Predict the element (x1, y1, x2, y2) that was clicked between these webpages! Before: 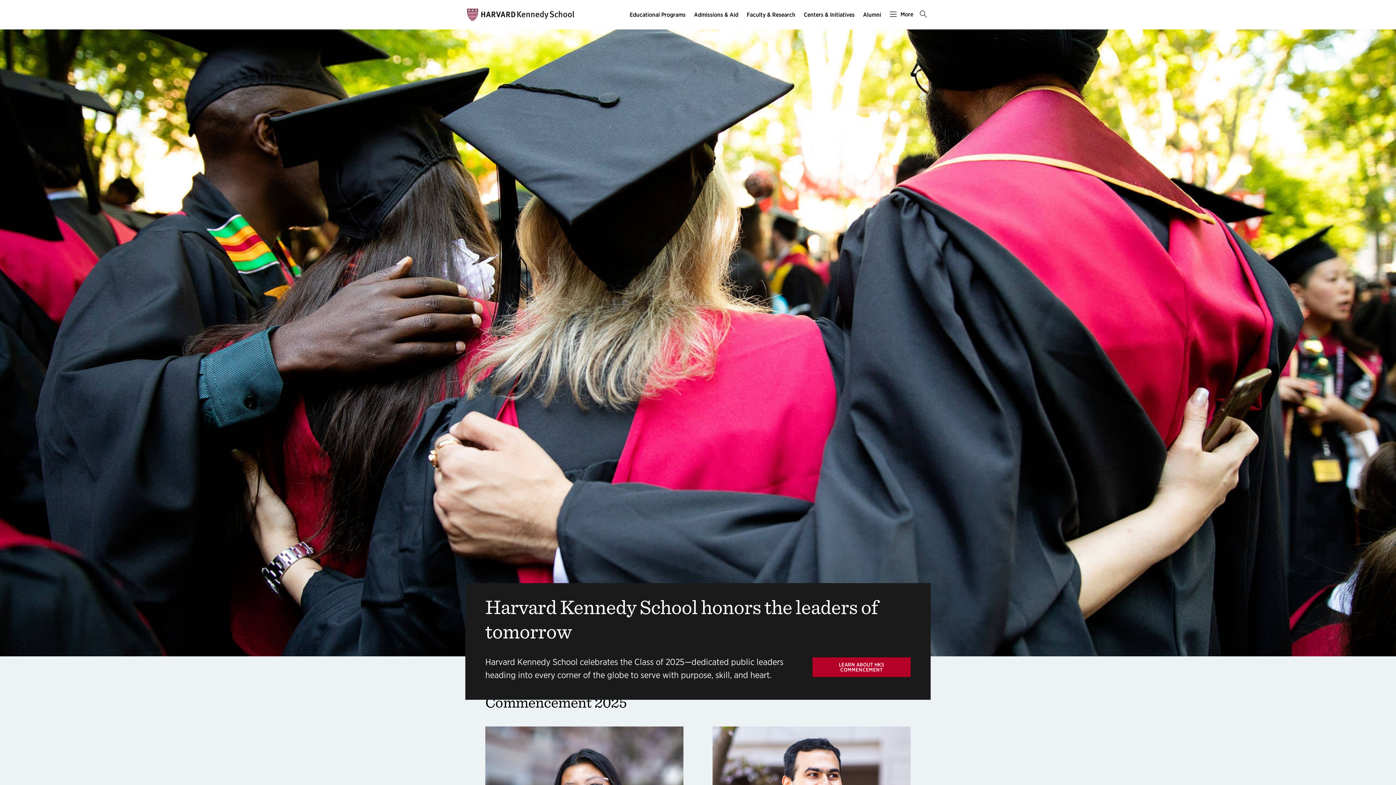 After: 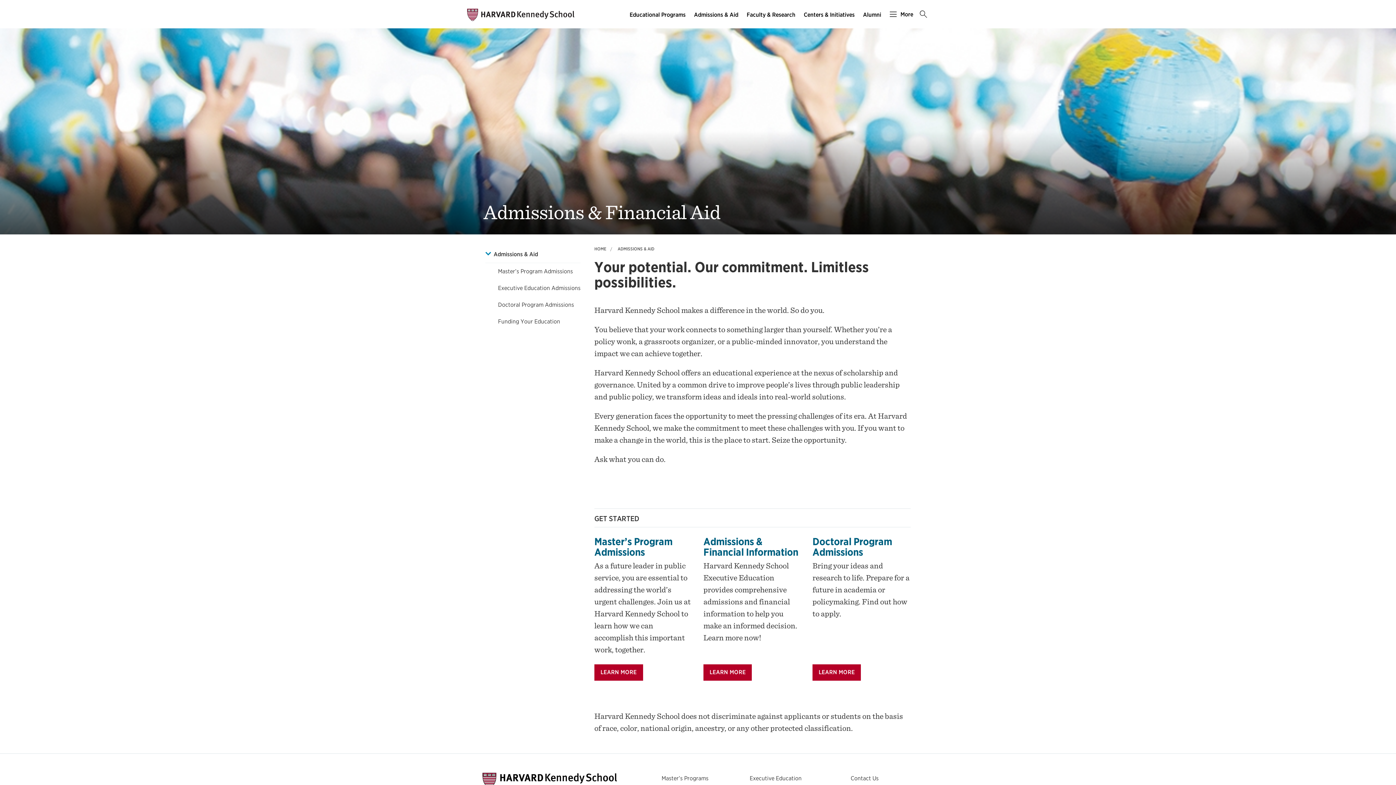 Action: bbox: (690, 9, 743, 20) label: Admissions & Aid main menu